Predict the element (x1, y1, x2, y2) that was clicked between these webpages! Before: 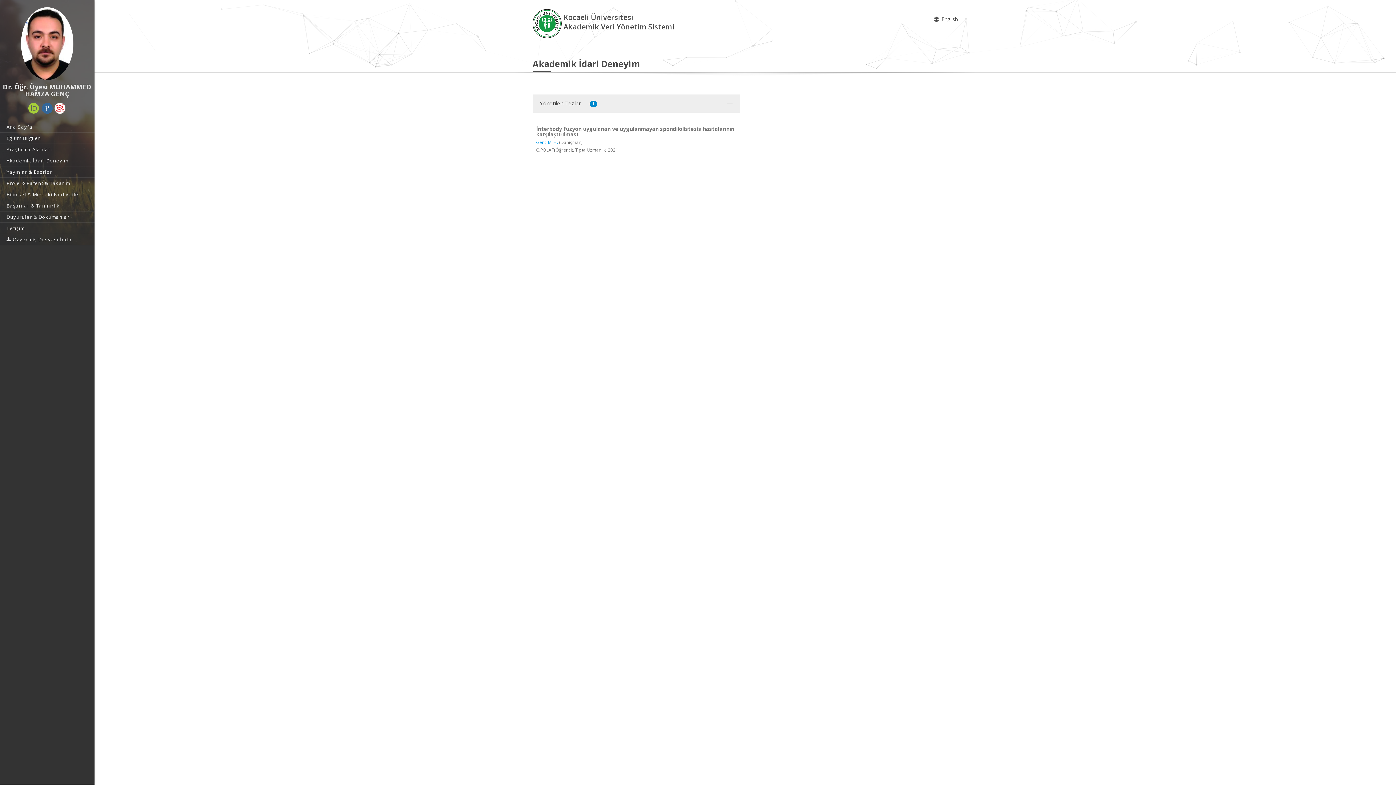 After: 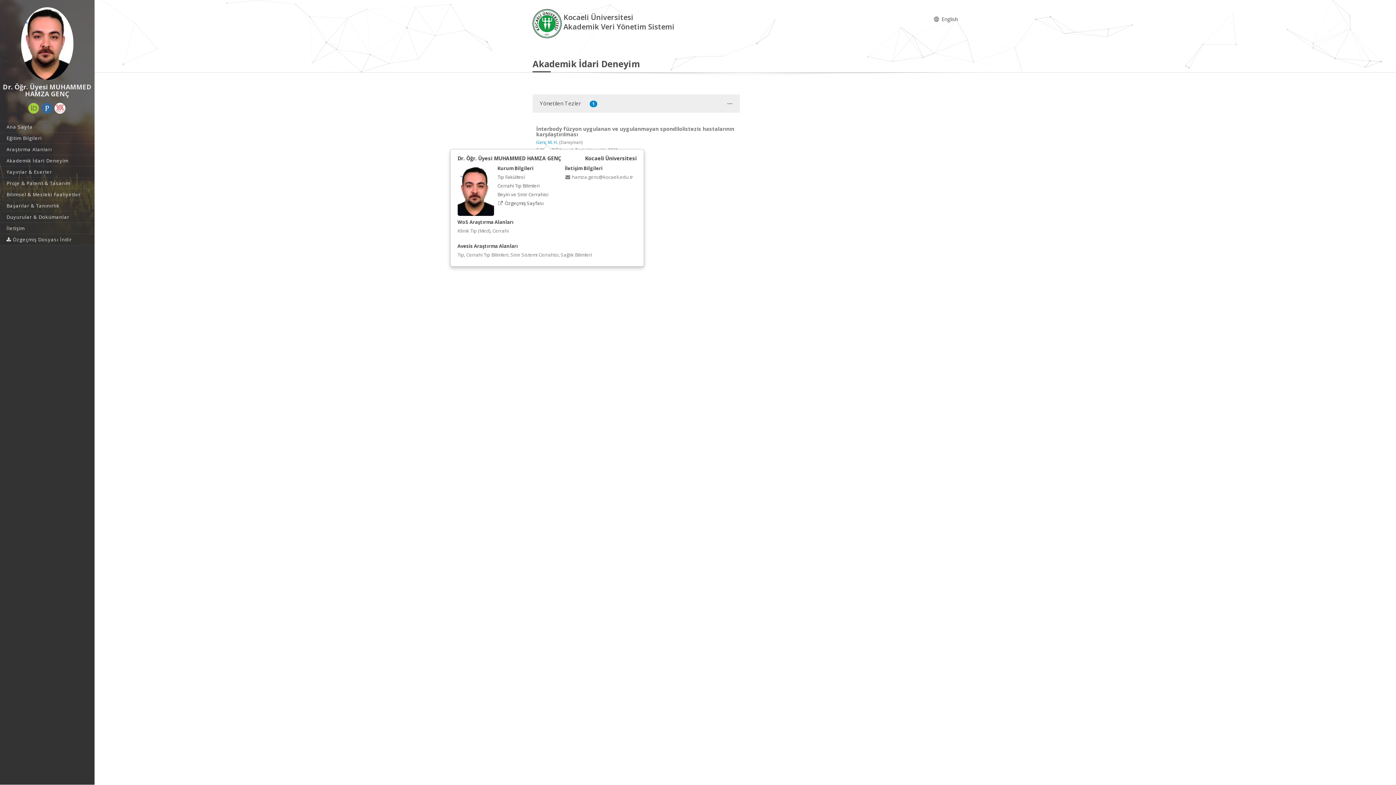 Action: bbox: (536, 139, 558, 145) label: Genç M. H.